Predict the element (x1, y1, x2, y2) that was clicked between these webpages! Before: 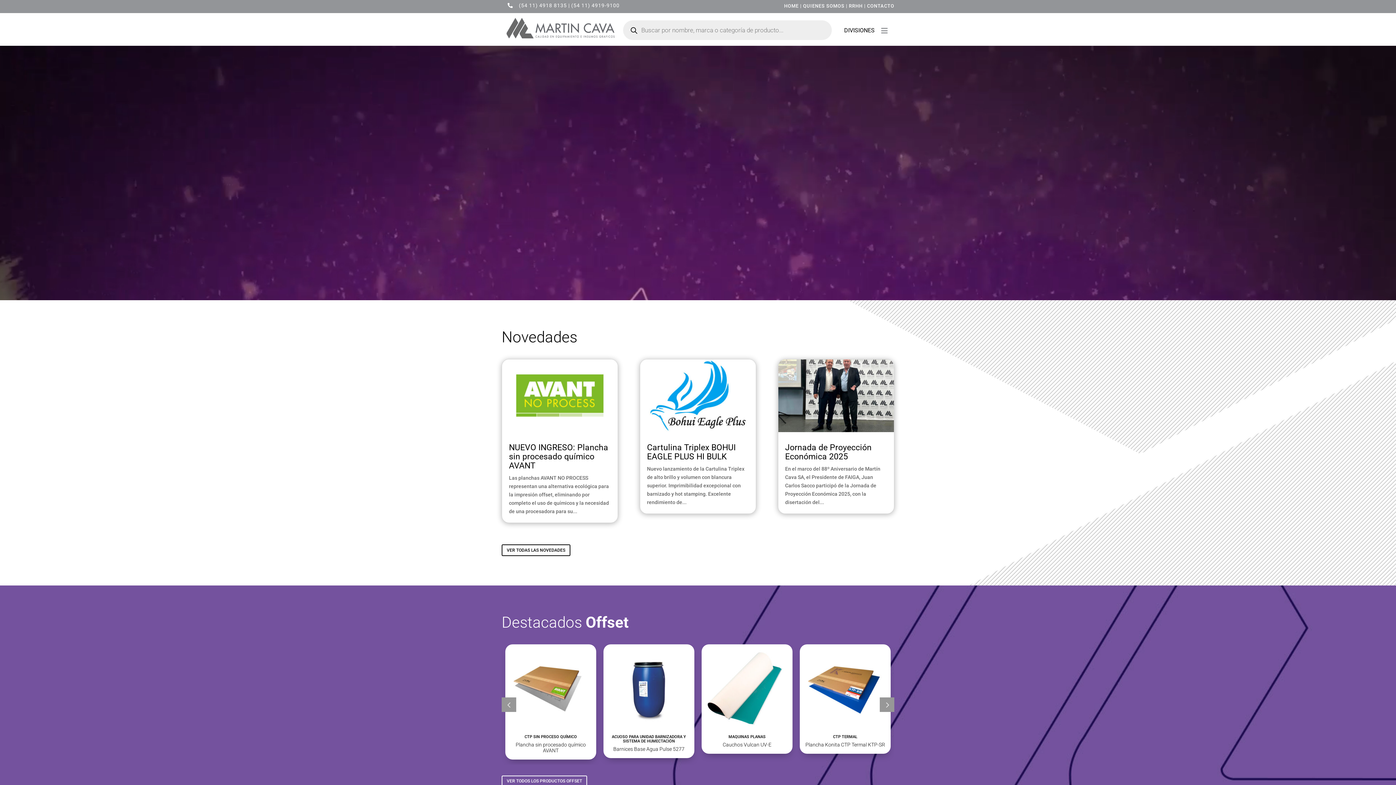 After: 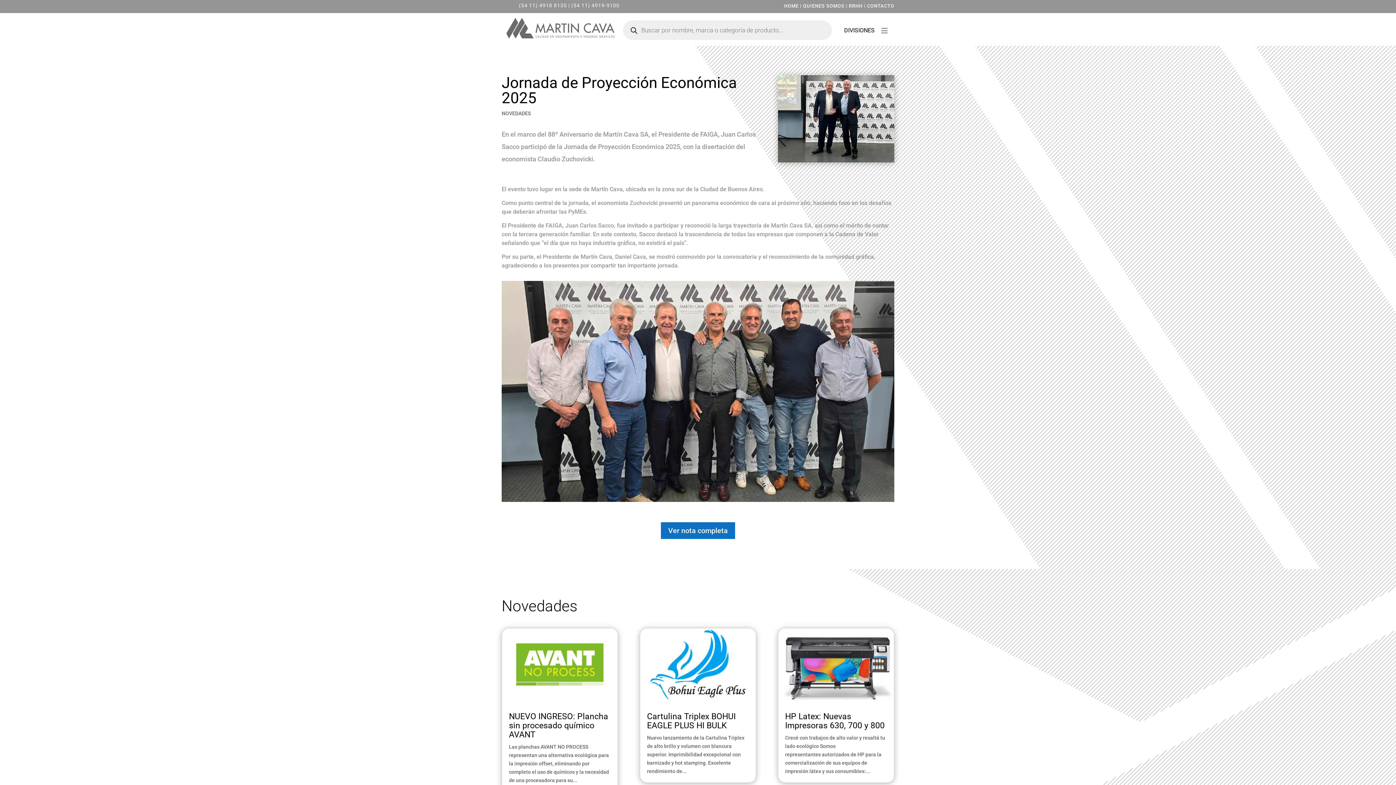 Action: label: Jornada de Proyección Económica 2025 bbox: (785, 442, 871, 461)